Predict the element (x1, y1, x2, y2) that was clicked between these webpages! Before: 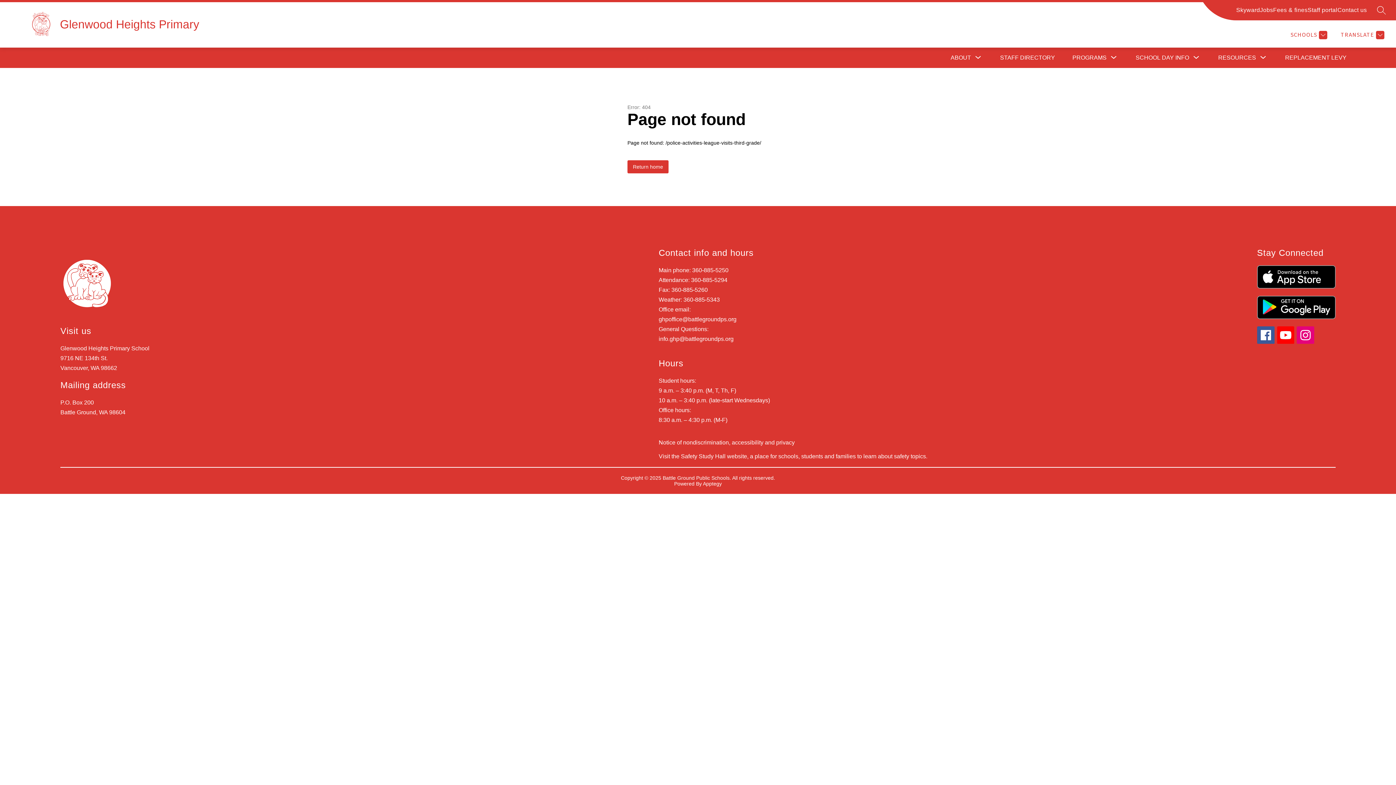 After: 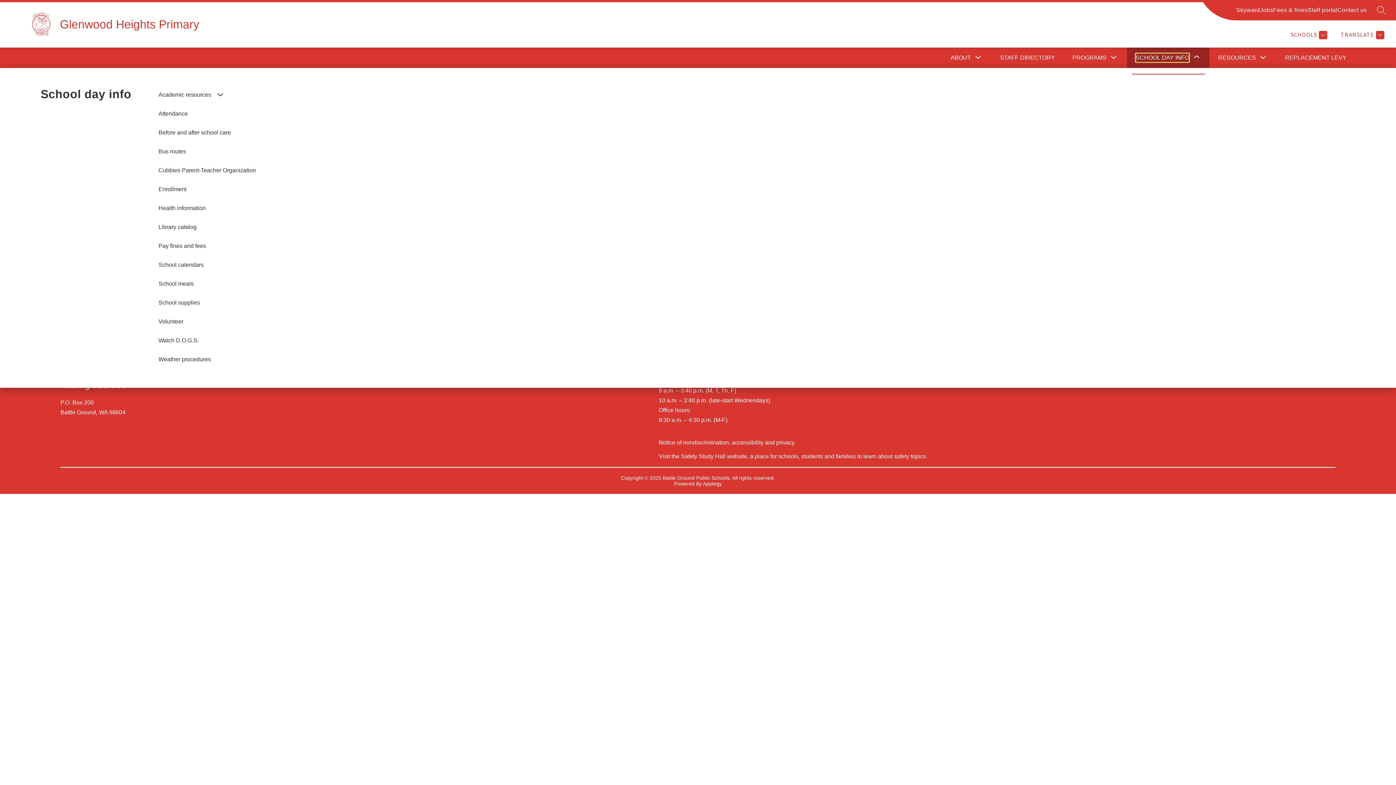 Action: bbox: (1136, 53, 1189, 62) label: Show submenu for School day info